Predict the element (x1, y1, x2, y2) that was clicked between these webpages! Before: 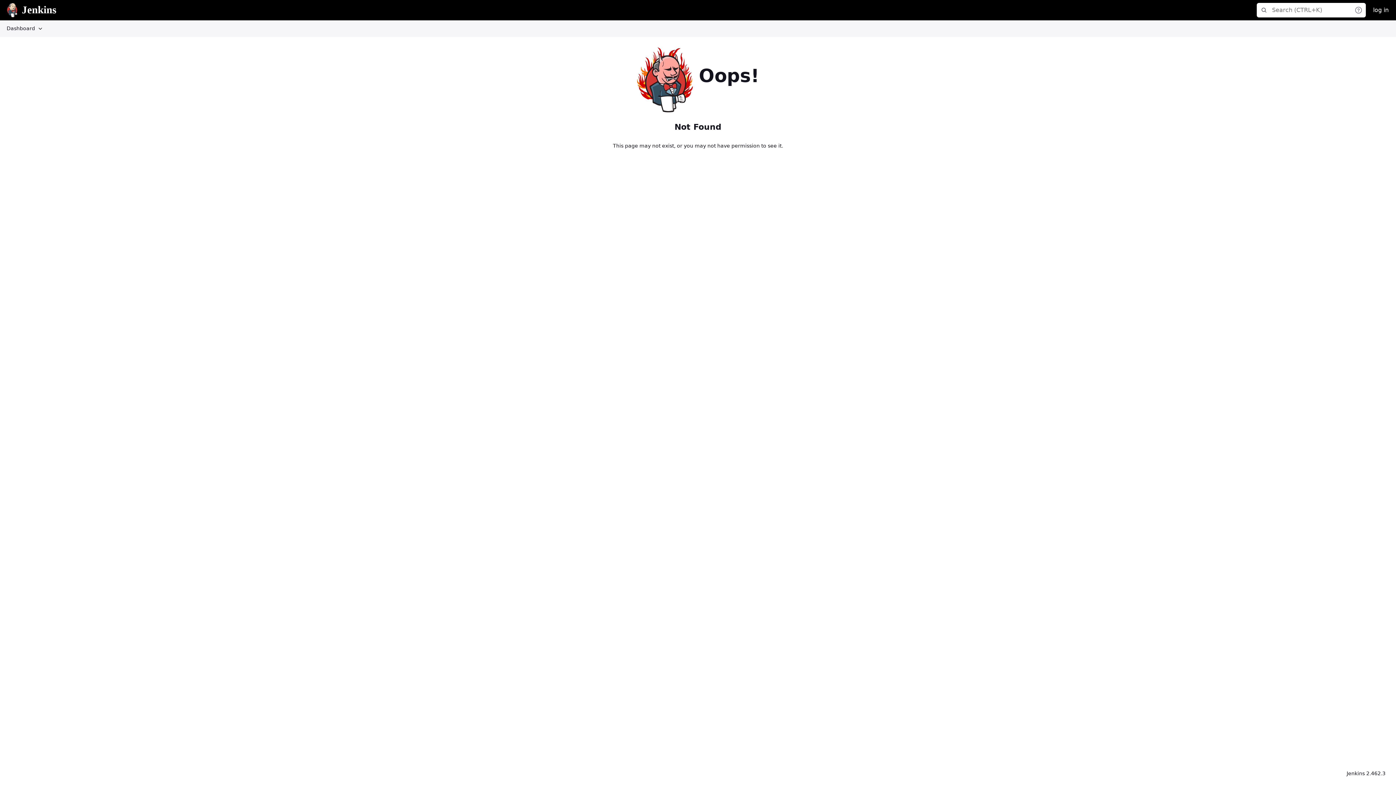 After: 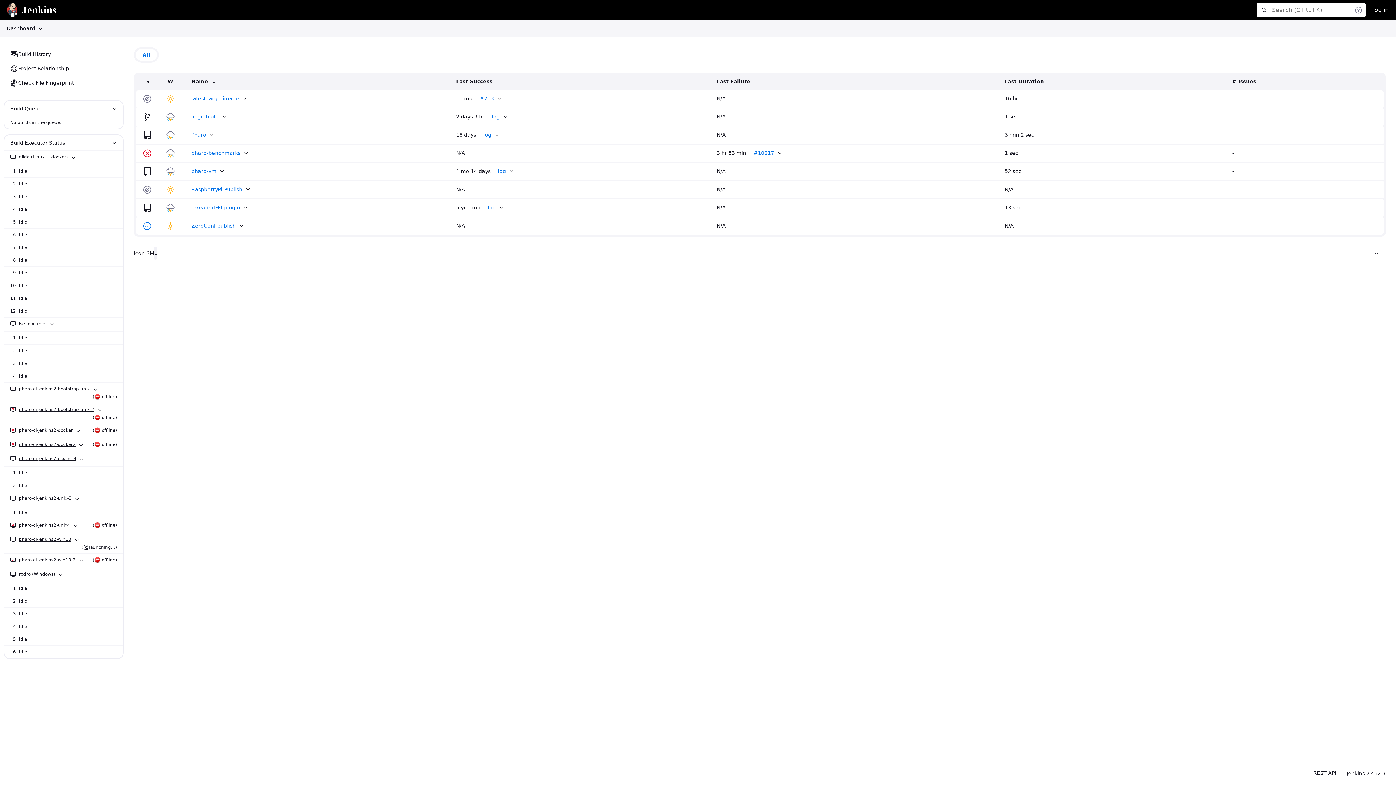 Action: label: Dashboard bbox: (6, 24, 35, 32)